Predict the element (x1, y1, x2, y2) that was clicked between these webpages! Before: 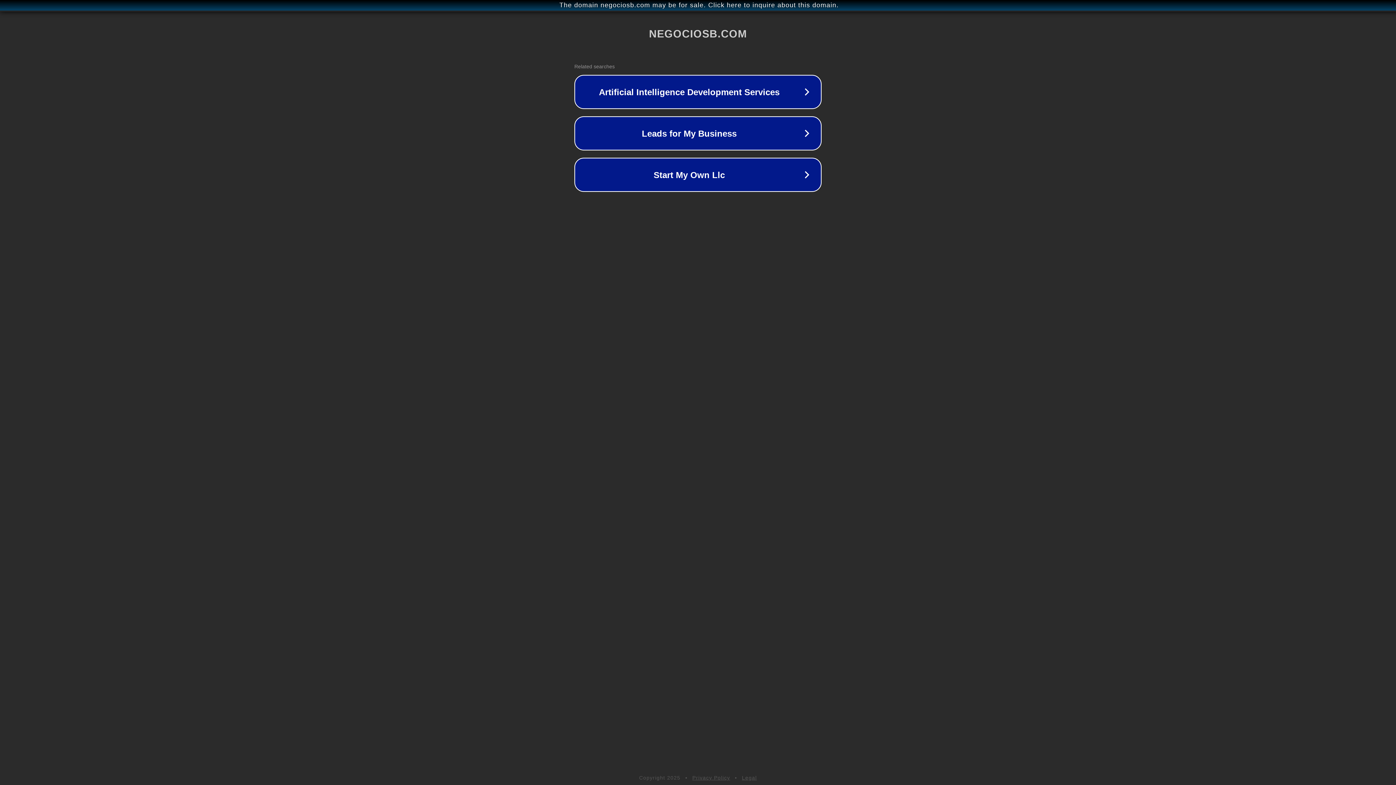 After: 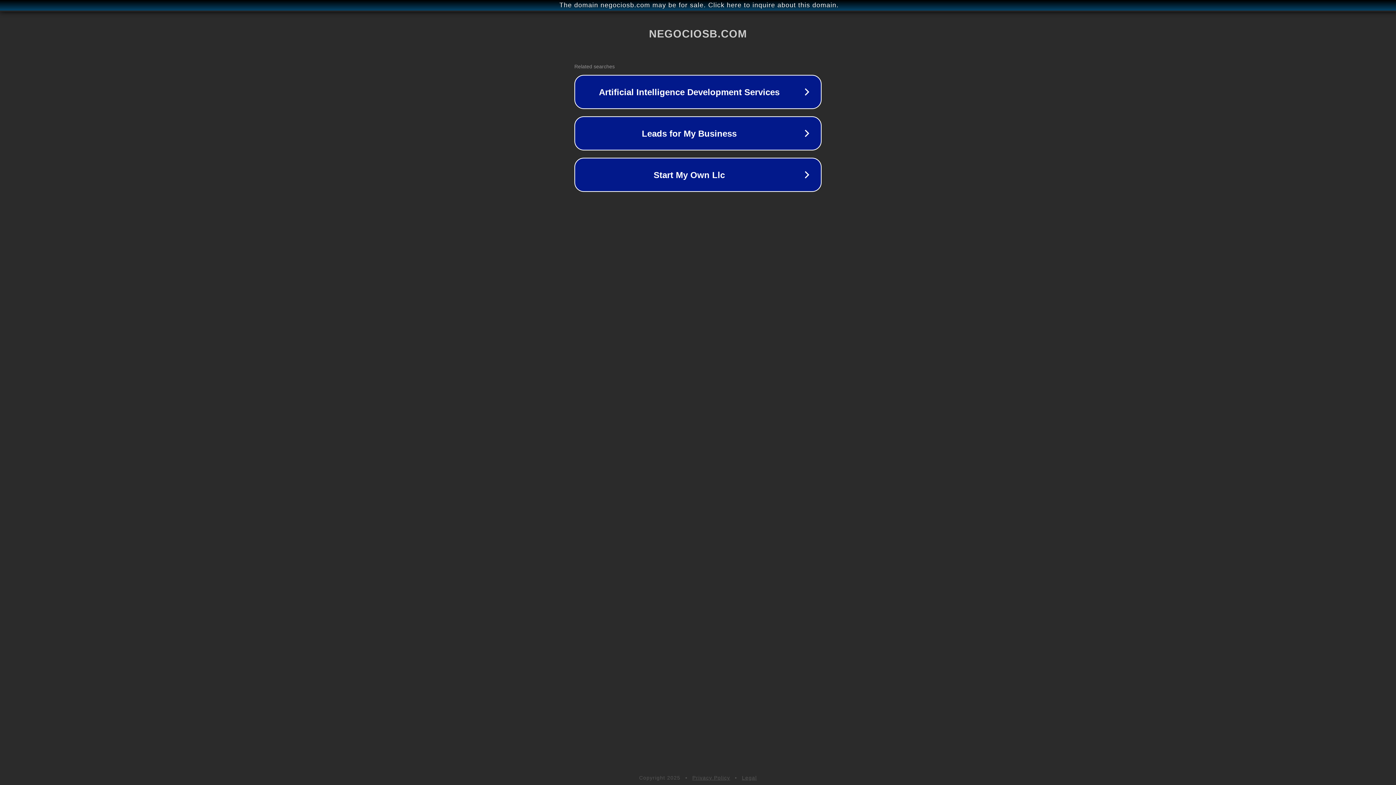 Action: label: Privacy Policy bbox: (692, 775, 730, 781)